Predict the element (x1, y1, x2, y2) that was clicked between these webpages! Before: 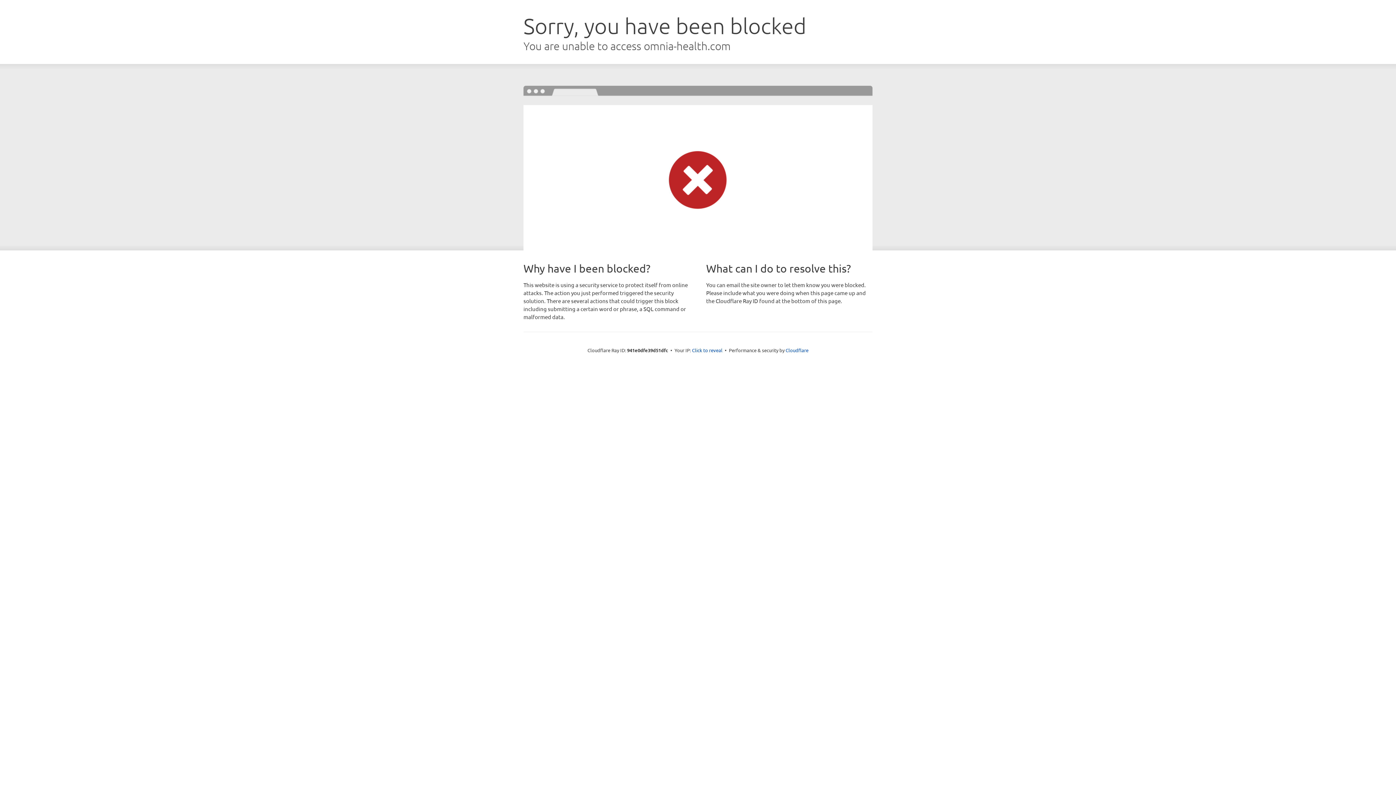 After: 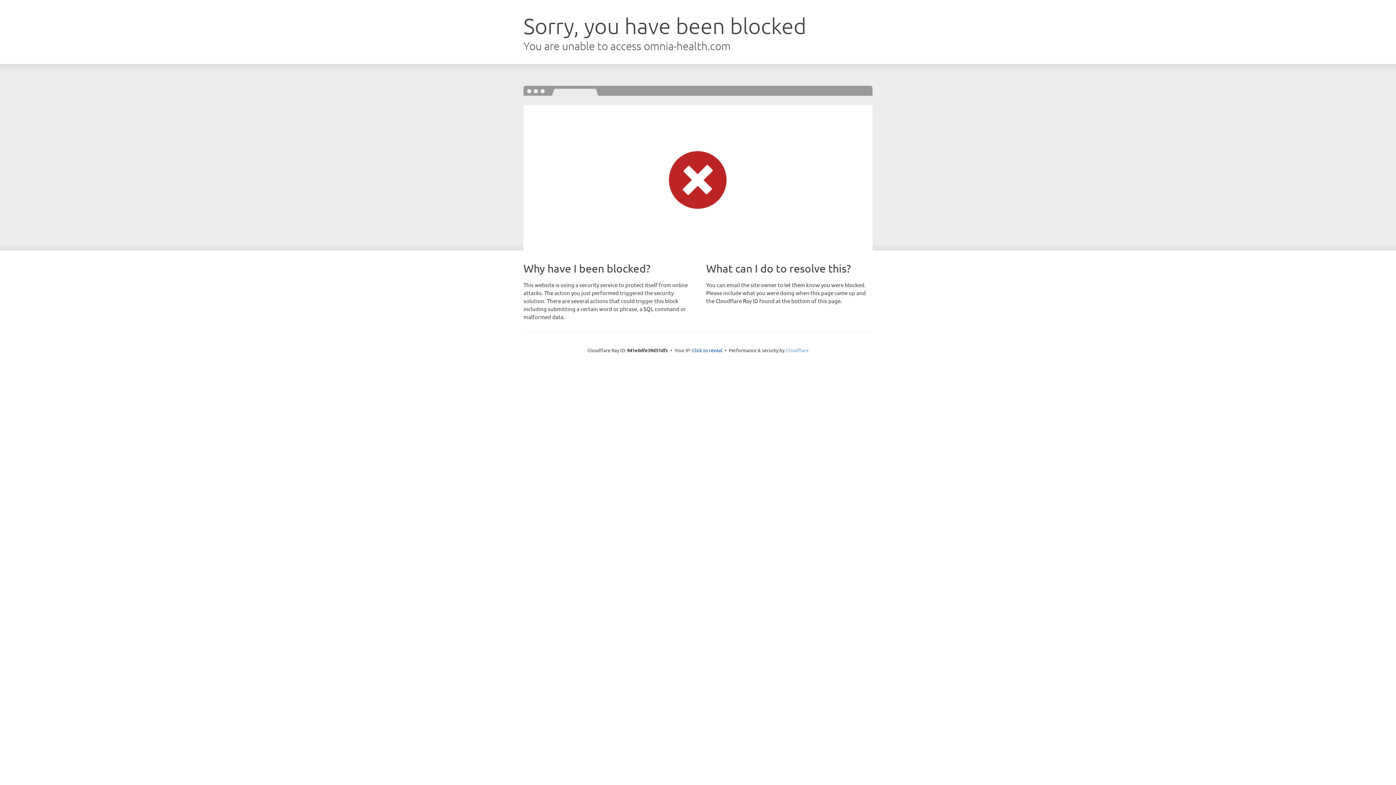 Action: label: Cloudflare bbox: (785, 347, 808, 353)